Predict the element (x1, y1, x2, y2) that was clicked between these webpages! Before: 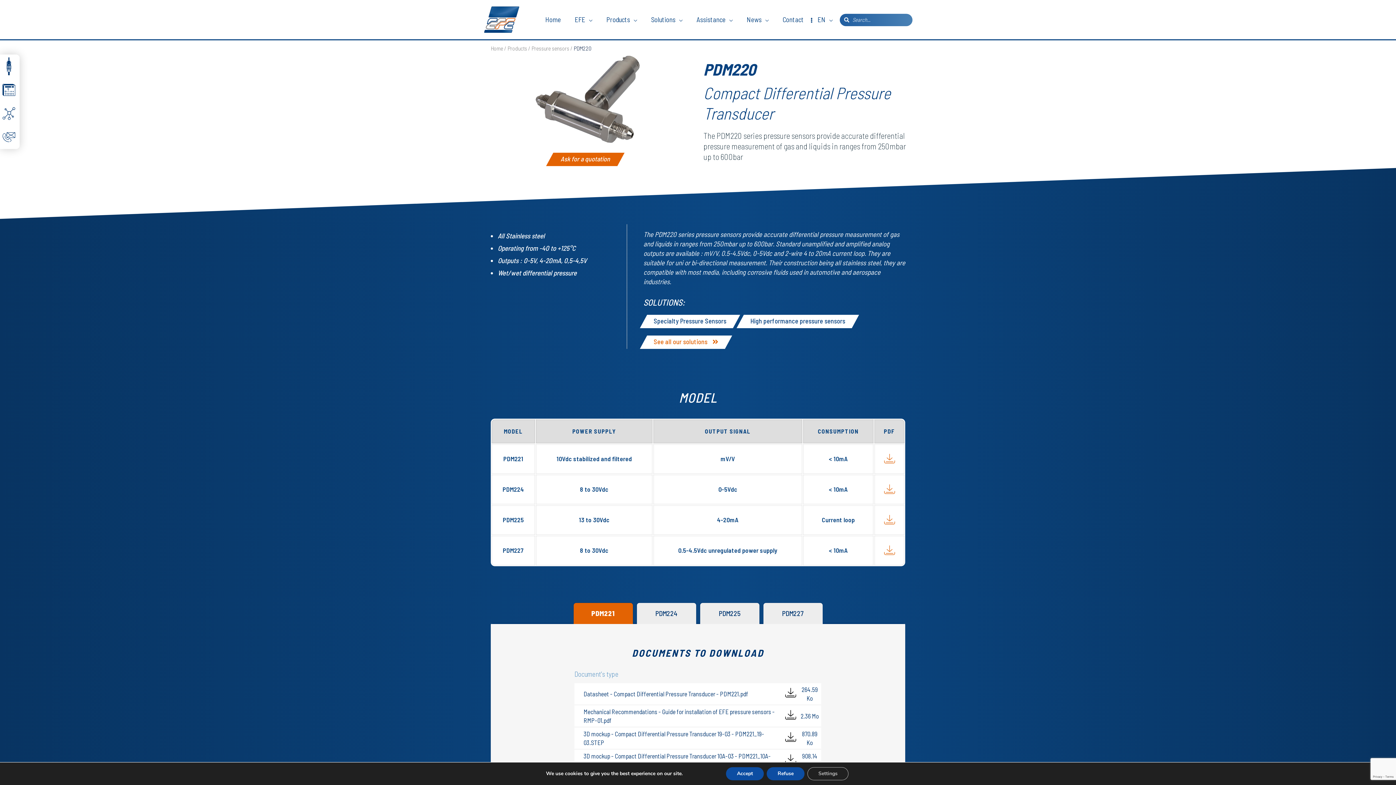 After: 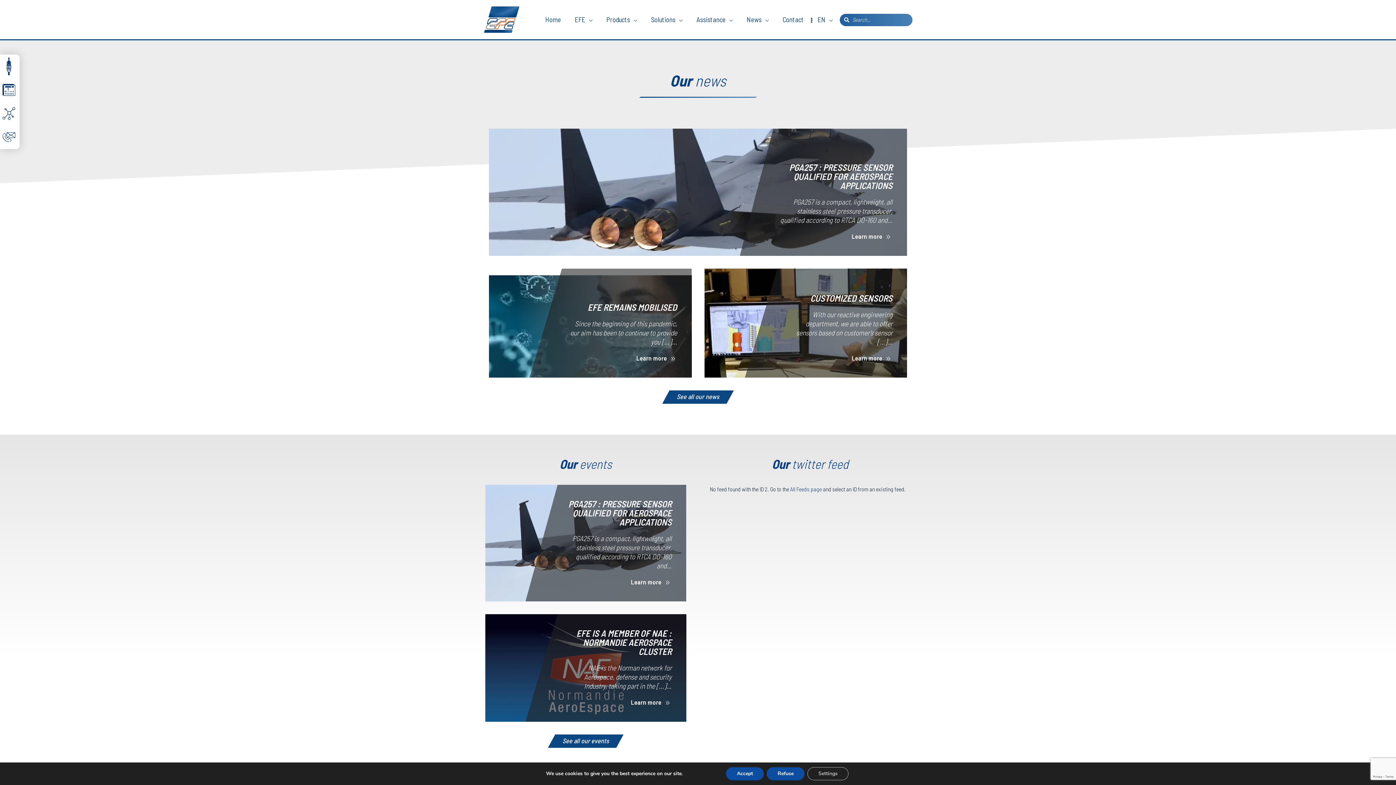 Action: bbox: (740, 0, 776, 39) label: News